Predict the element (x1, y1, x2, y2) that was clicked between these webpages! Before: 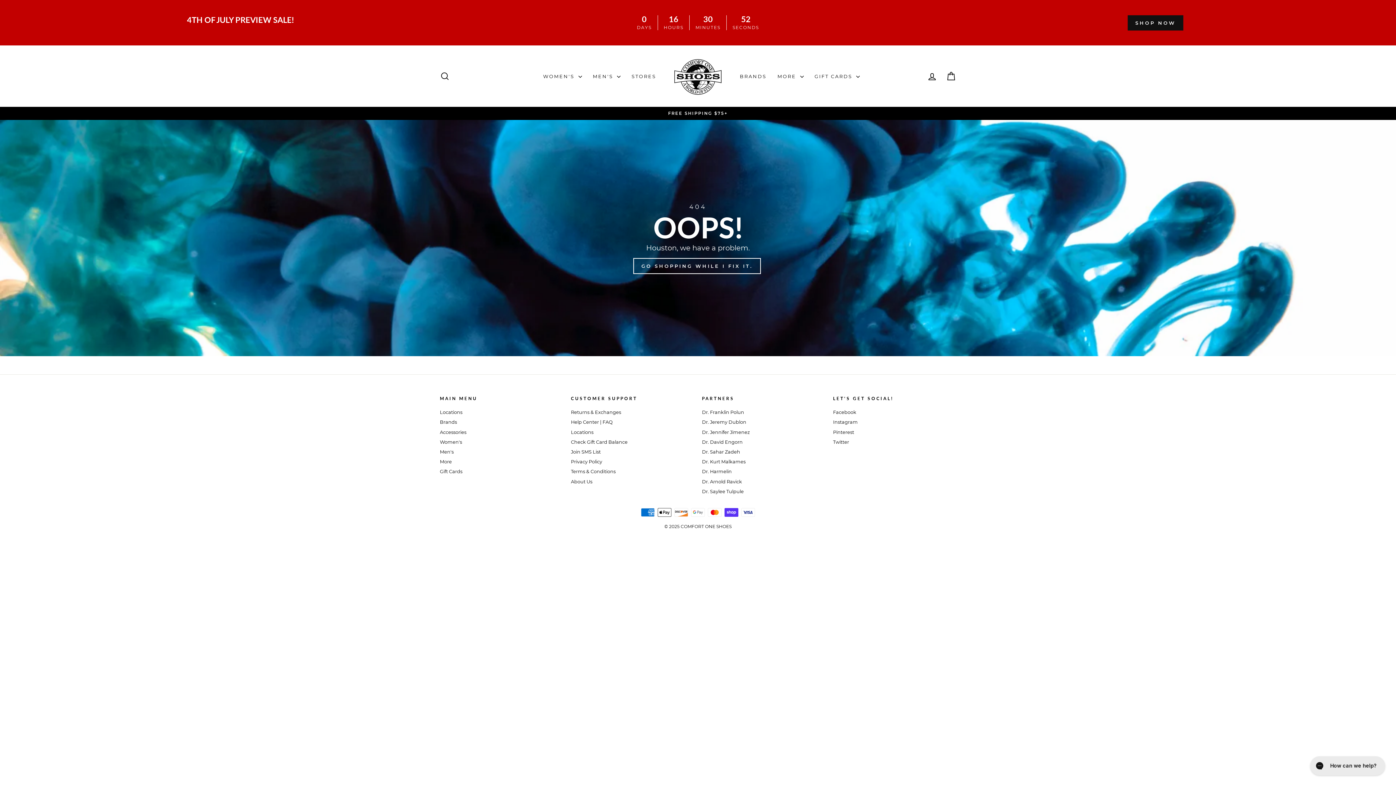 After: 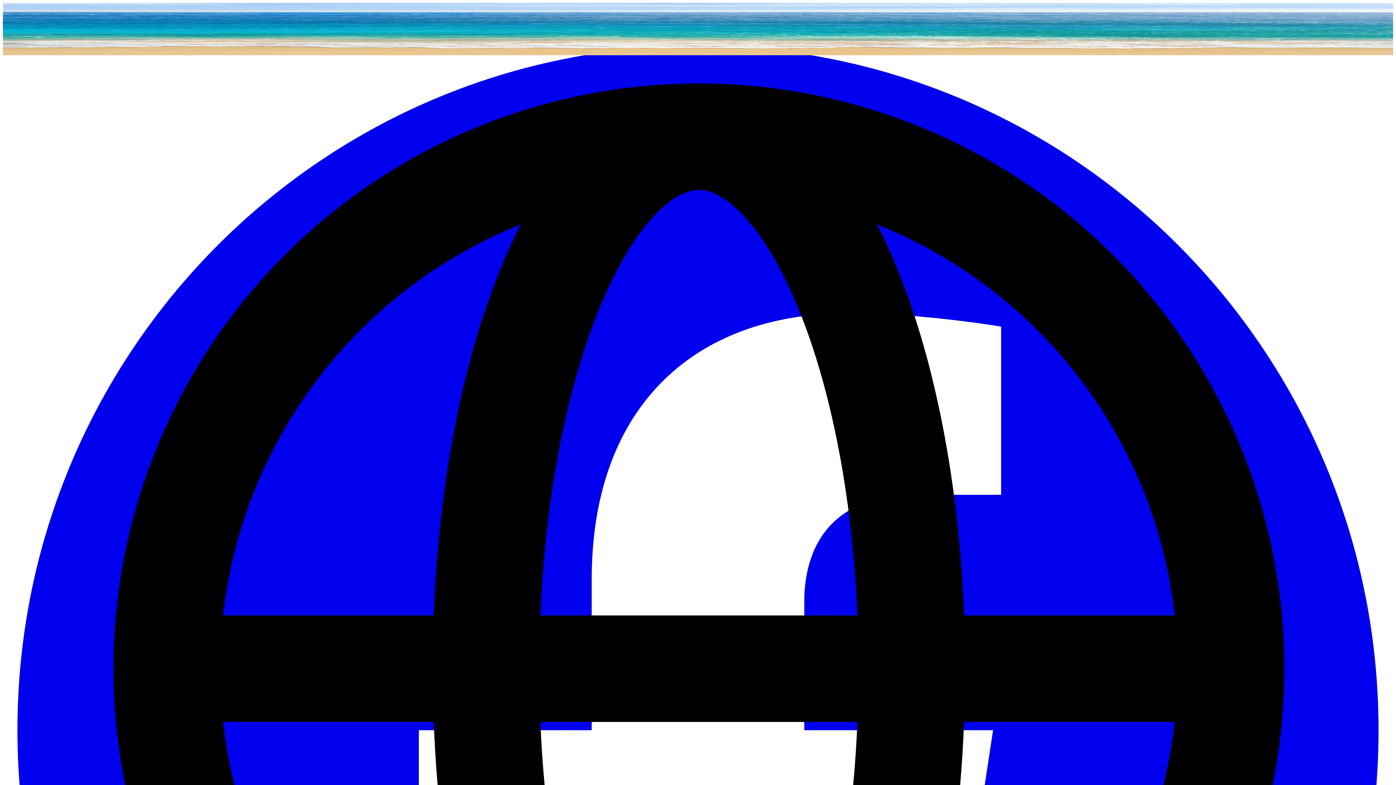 Action: label: Returns & Exchanges bbox: (571, 408, 621, 417)